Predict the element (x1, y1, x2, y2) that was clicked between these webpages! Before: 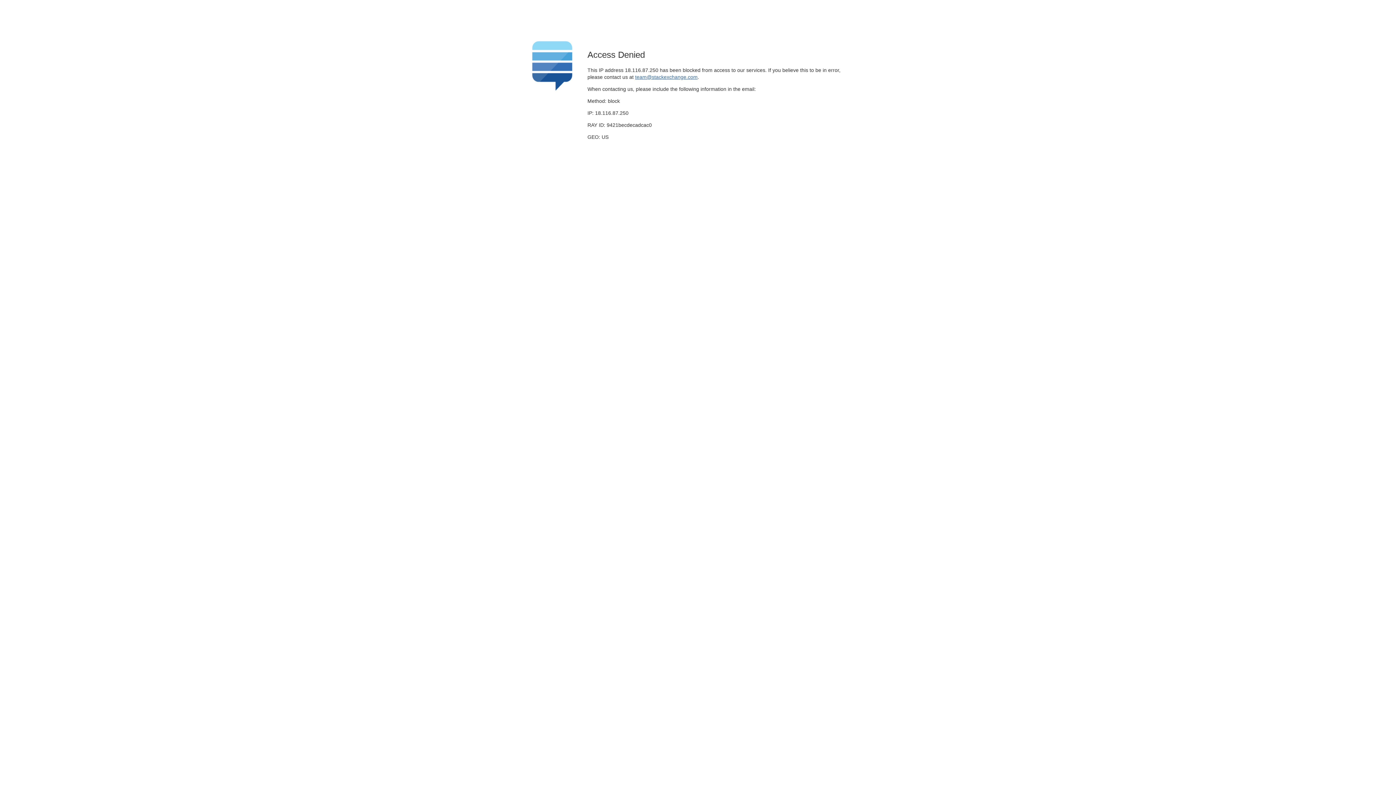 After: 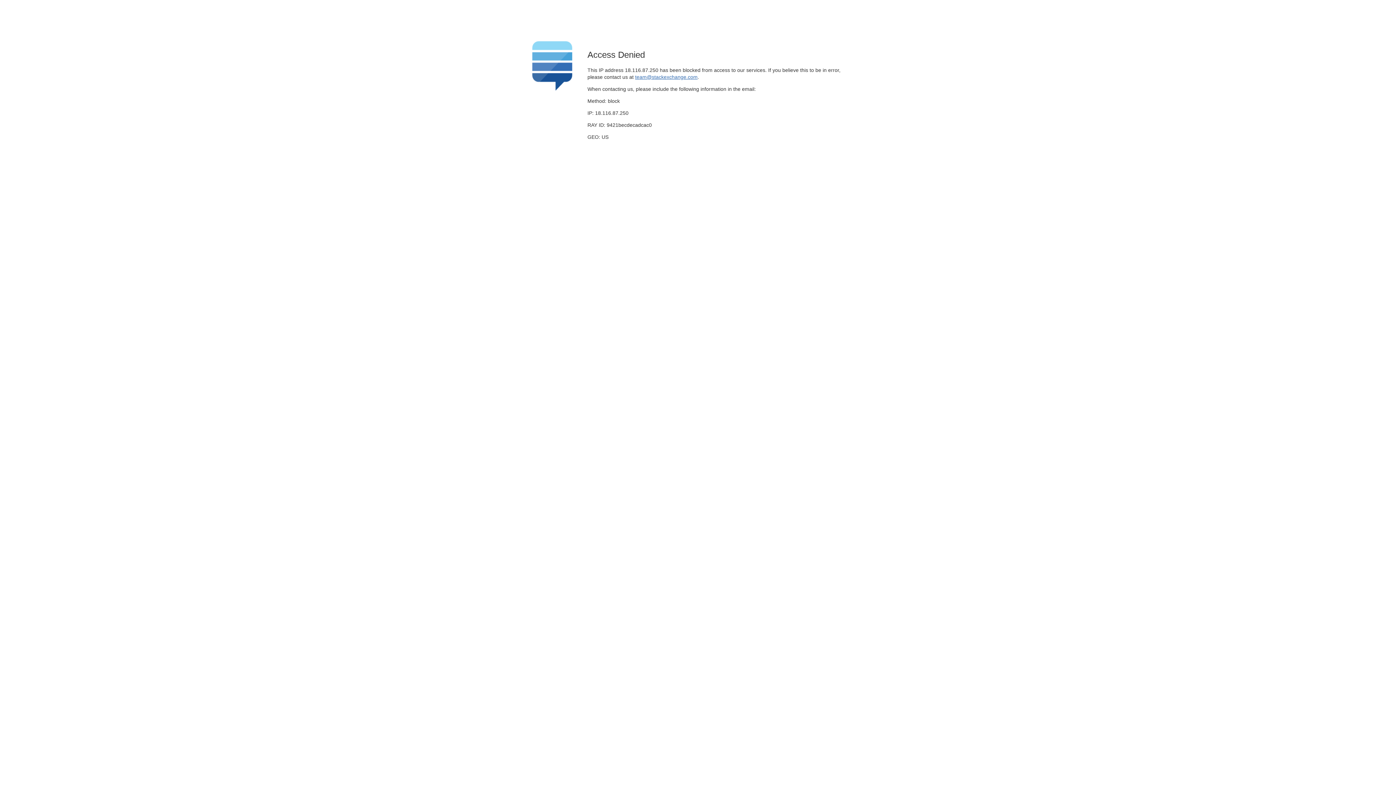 Action: bbox: (635, 74, 697, 79) label: team@stackexchange.com